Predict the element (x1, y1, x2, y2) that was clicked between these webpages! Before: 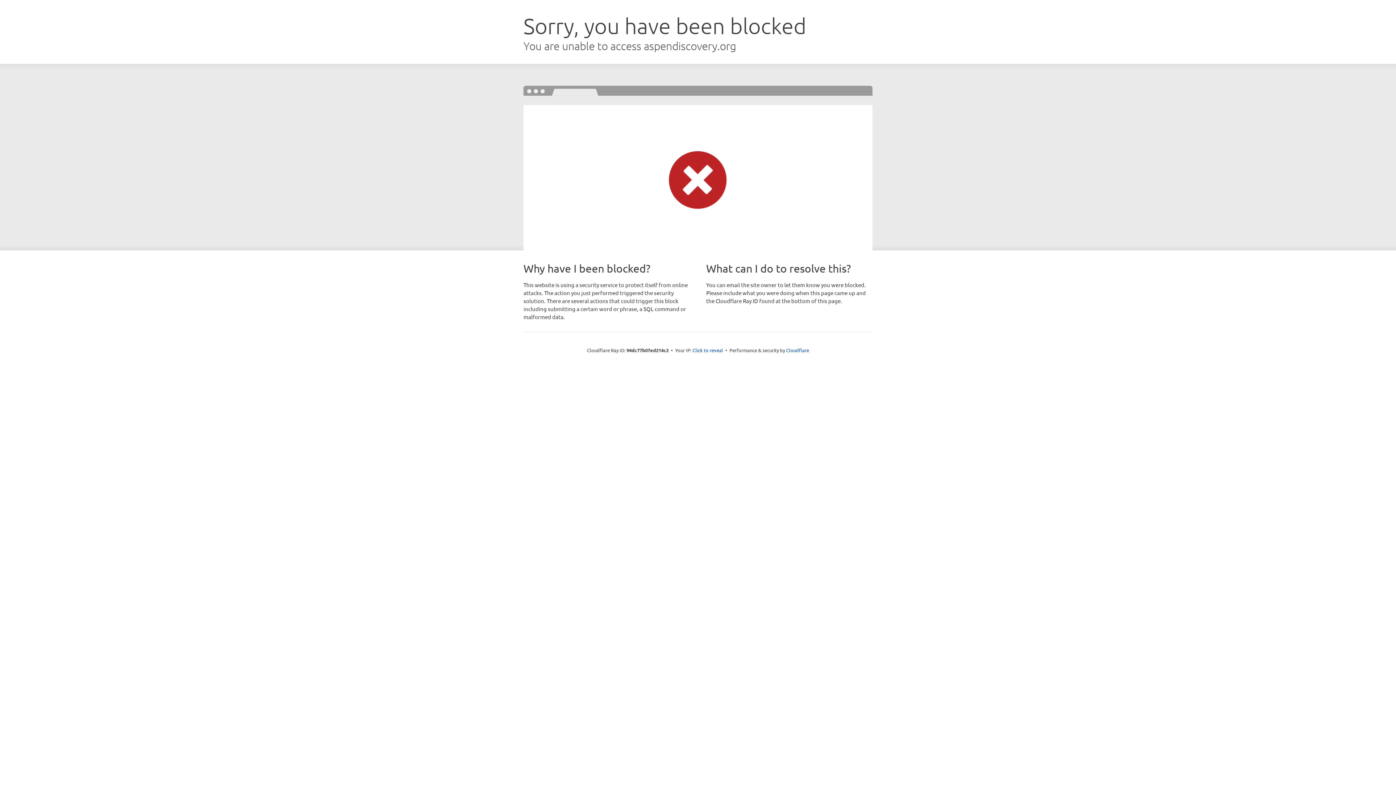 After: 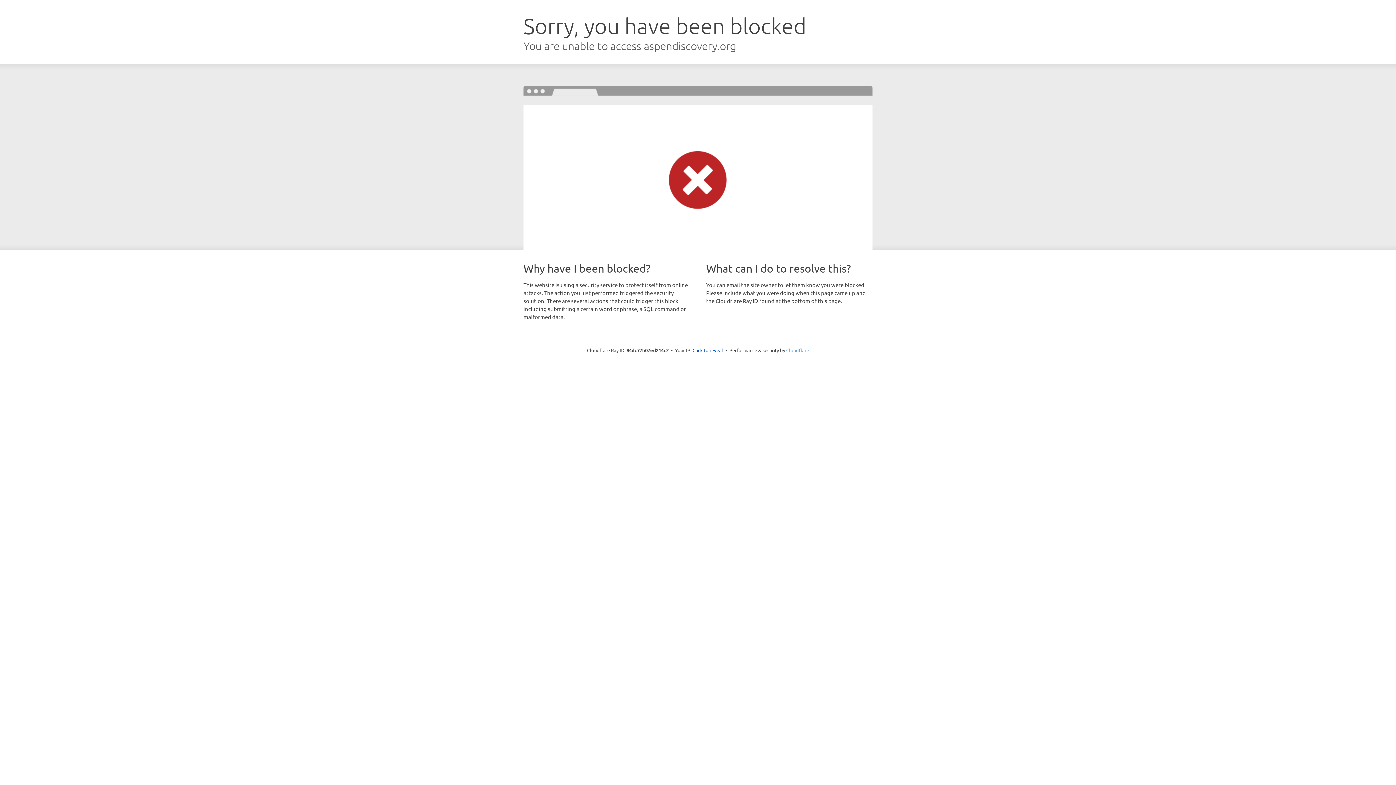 Action: bbox: (786, 347, 809, 353) label: Cloudflare